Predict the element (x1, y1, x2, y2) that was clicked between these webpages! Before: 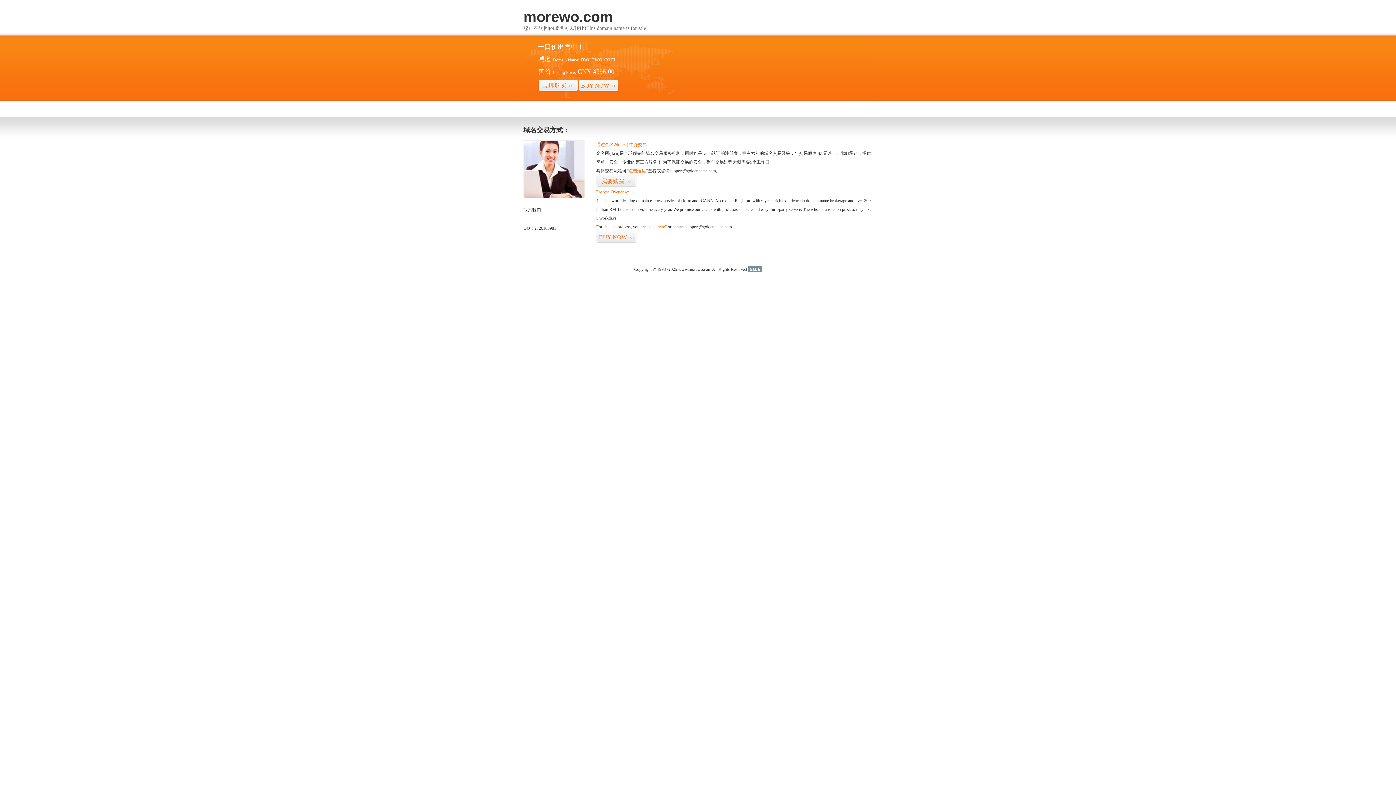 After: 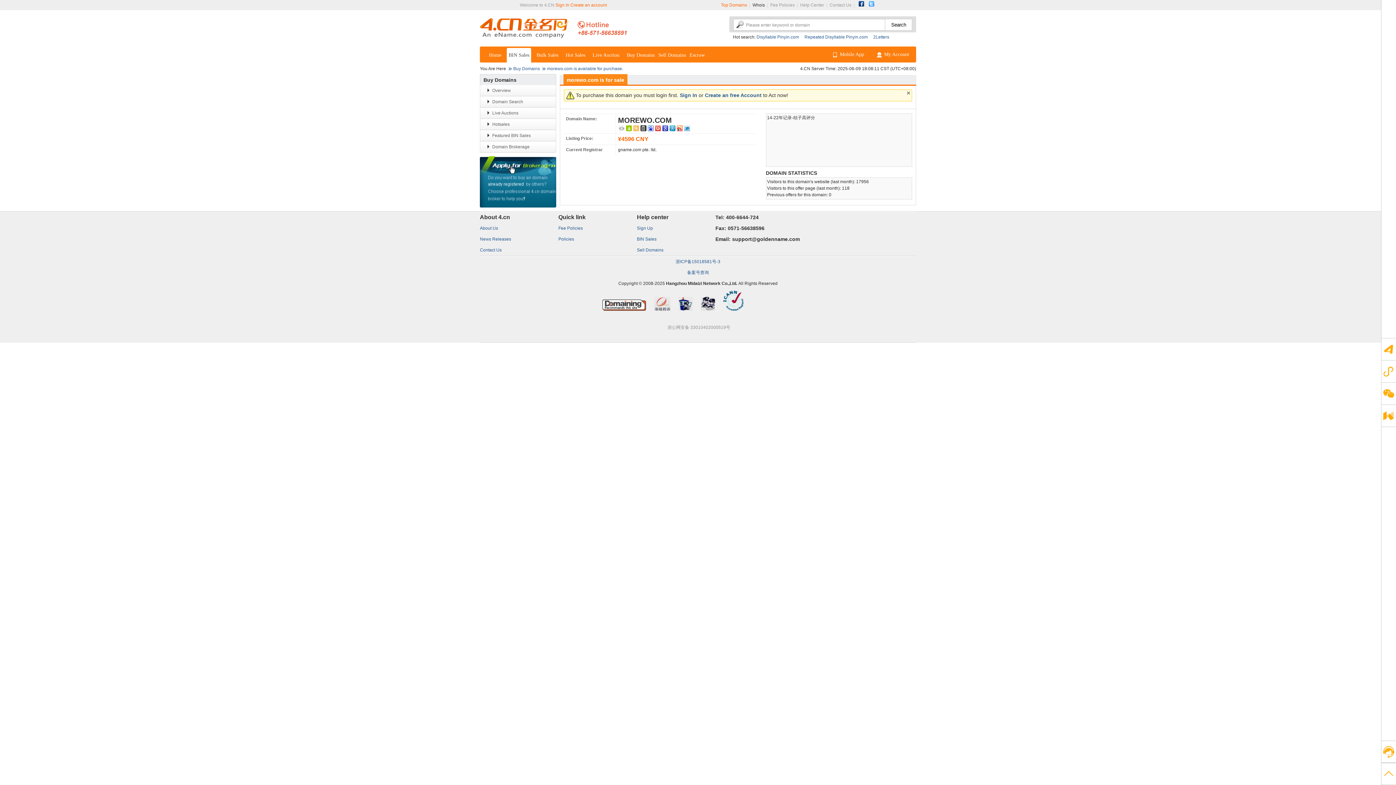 Action: bbox: (647, 224, 666, 229) label: “visit here”